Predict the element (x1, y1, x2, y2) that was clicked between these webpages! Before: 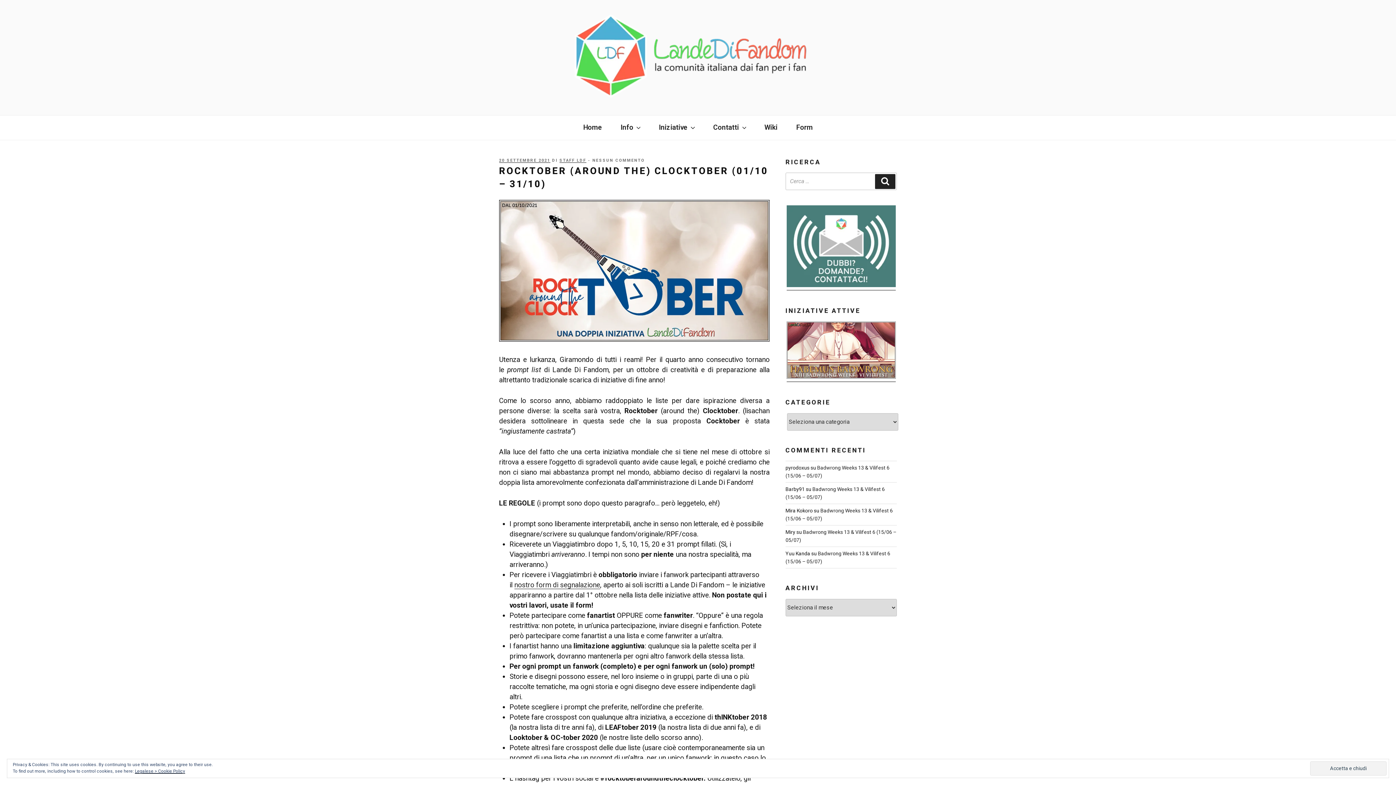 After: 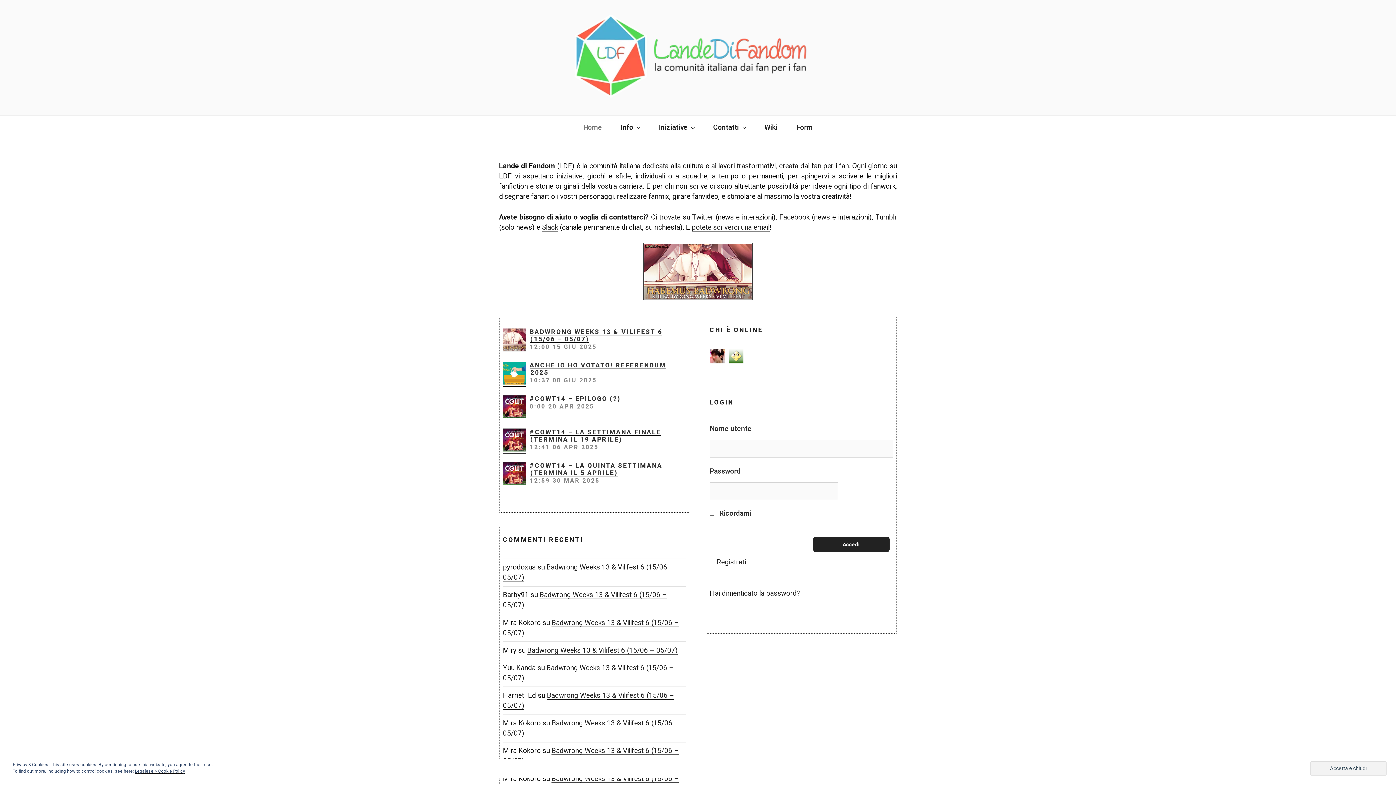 Action: bbox: (561, 6, 834, 108)